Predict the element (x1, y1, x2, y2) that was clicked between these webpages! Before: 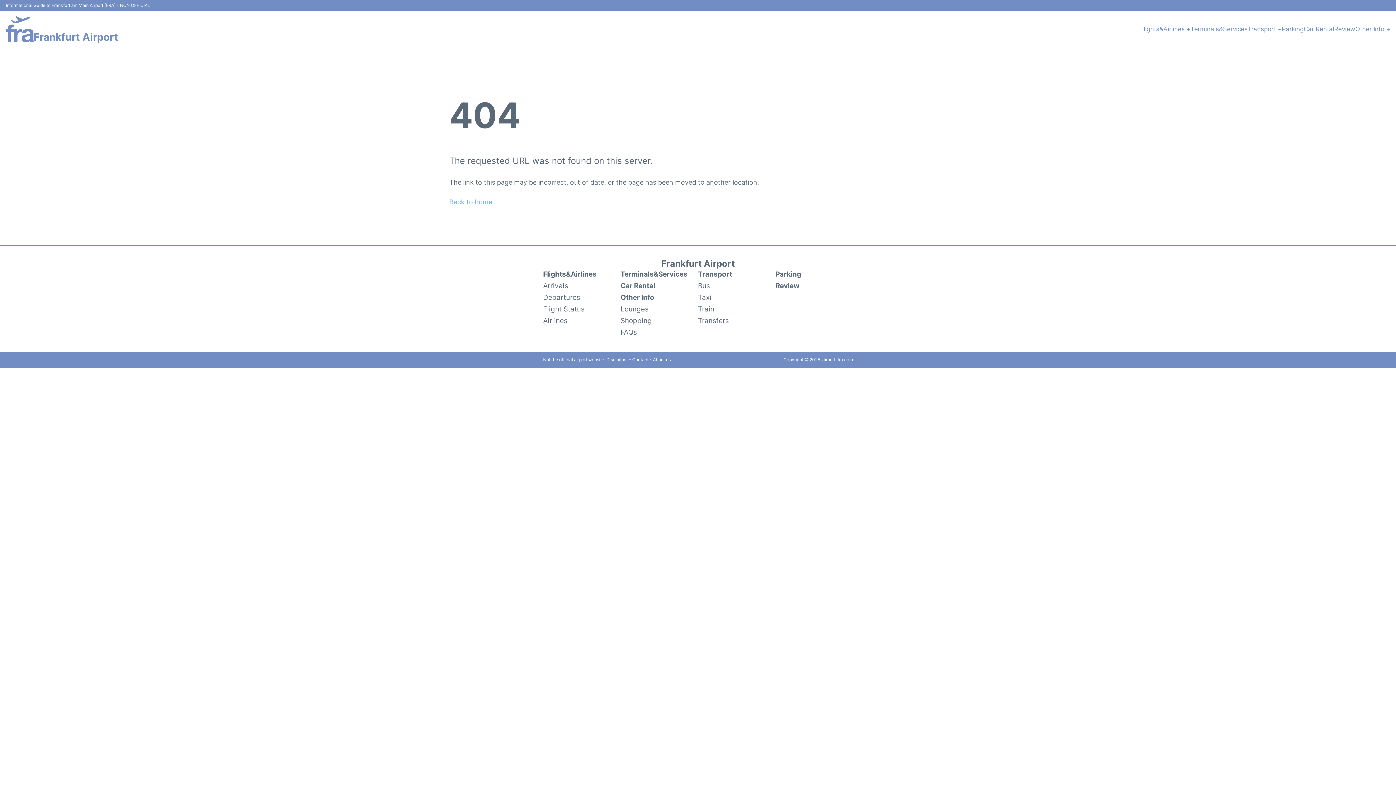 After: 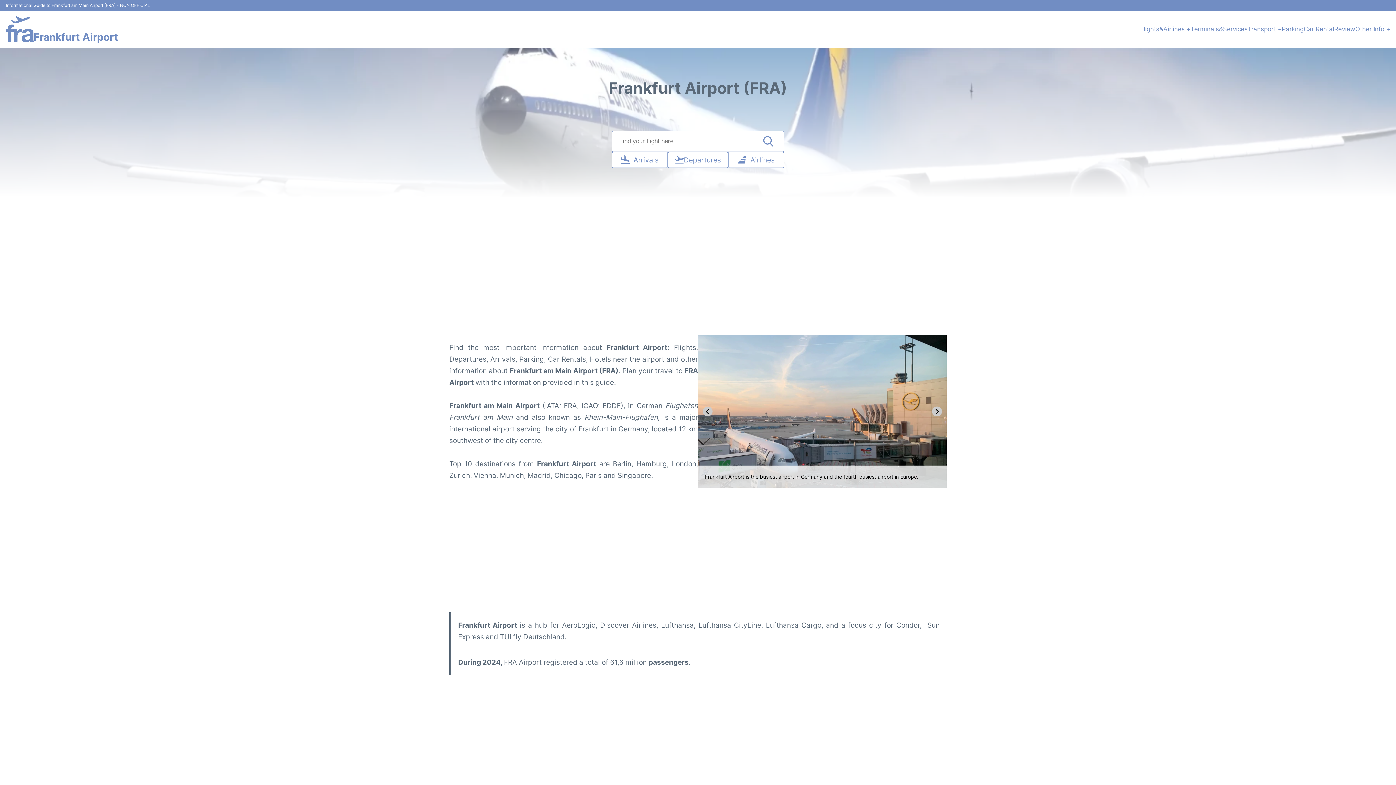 Action: label: Back to home bbox: (449, 198, 492, 205)